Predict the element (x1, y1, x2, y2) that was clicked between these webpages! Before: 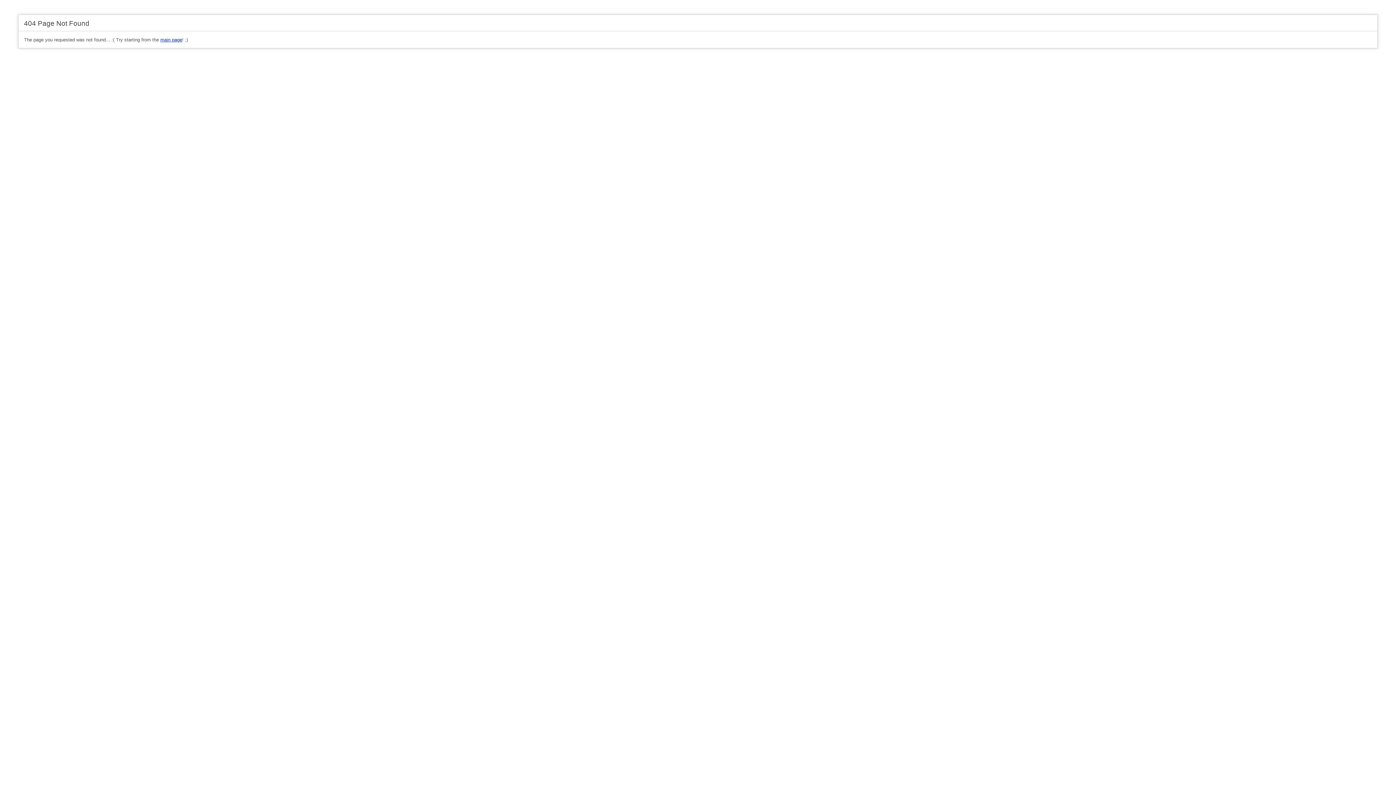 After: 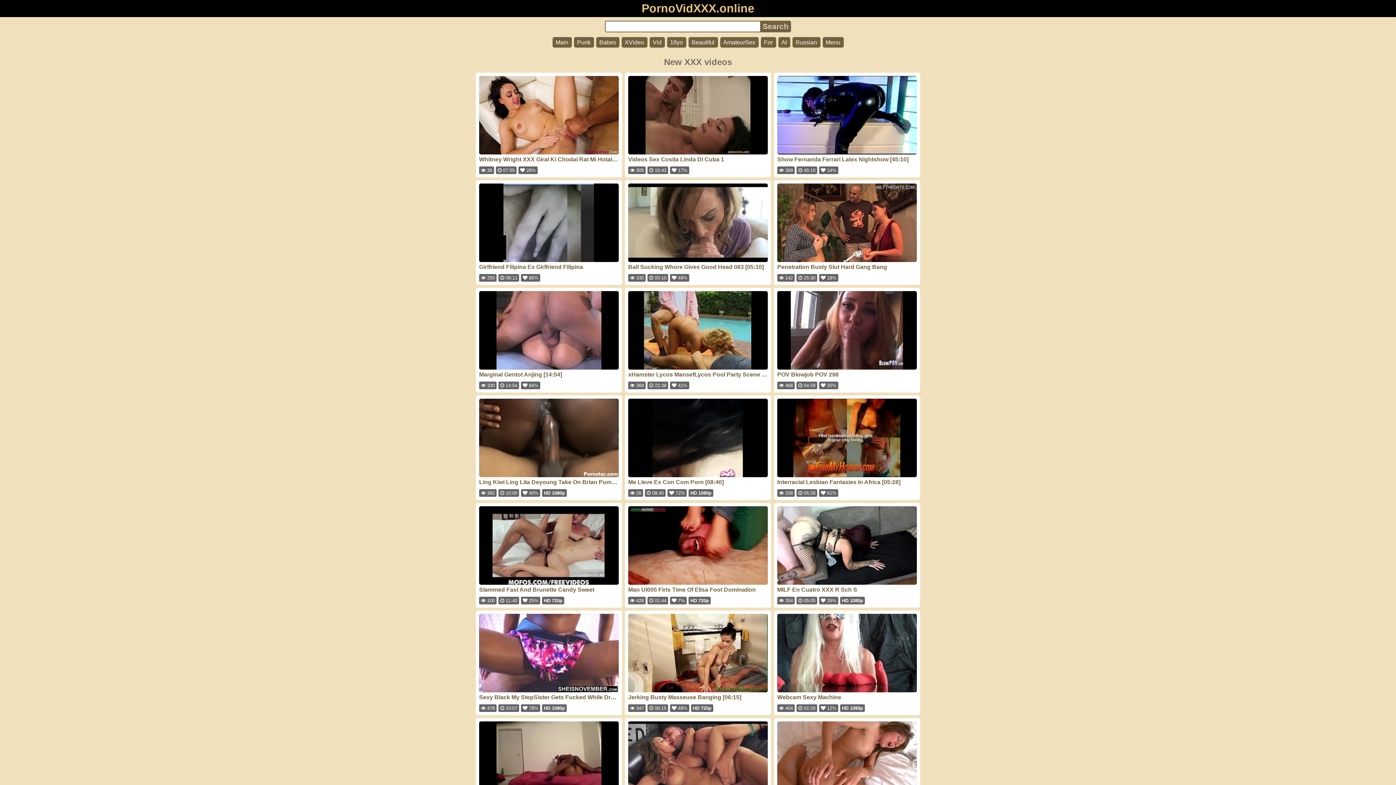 Action: label: main page bbox: (160, 37, 182, 42)